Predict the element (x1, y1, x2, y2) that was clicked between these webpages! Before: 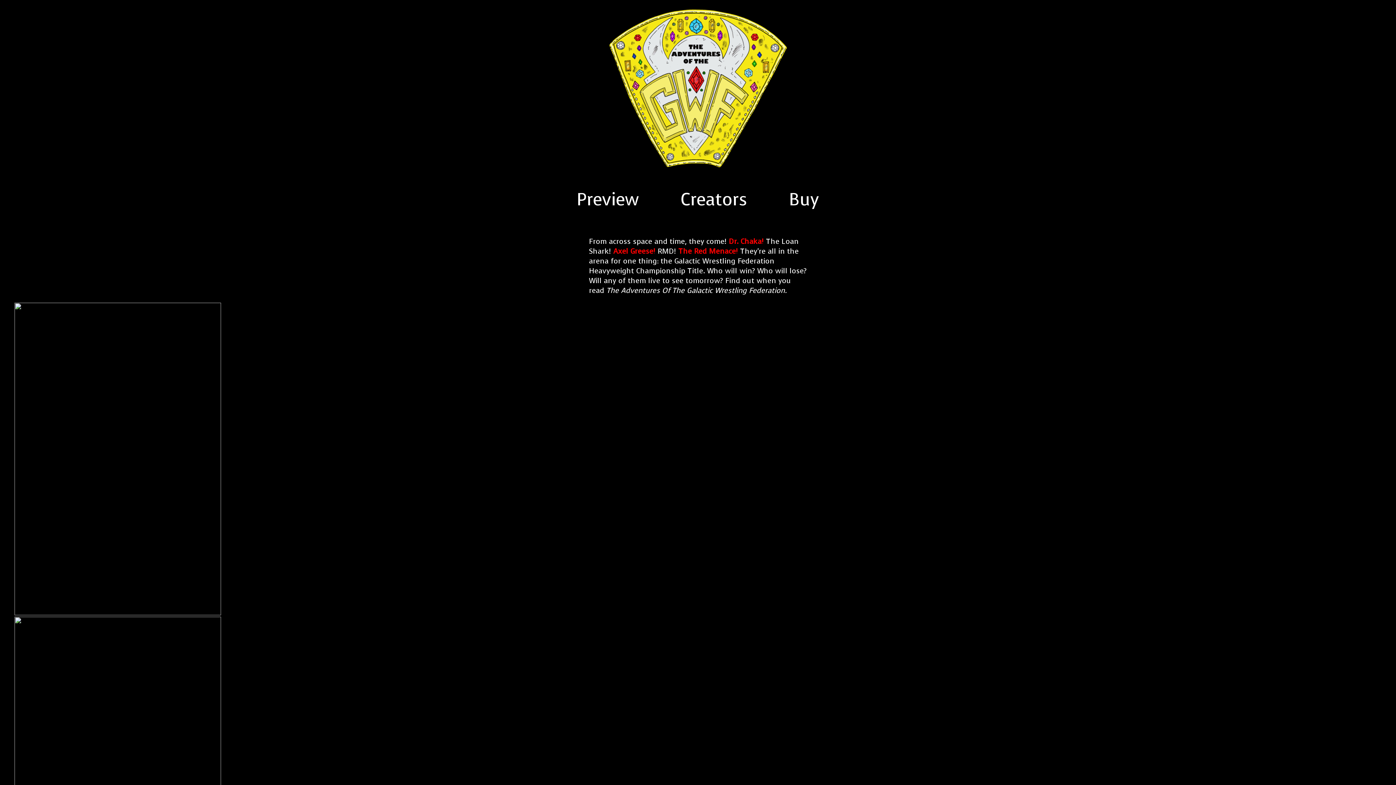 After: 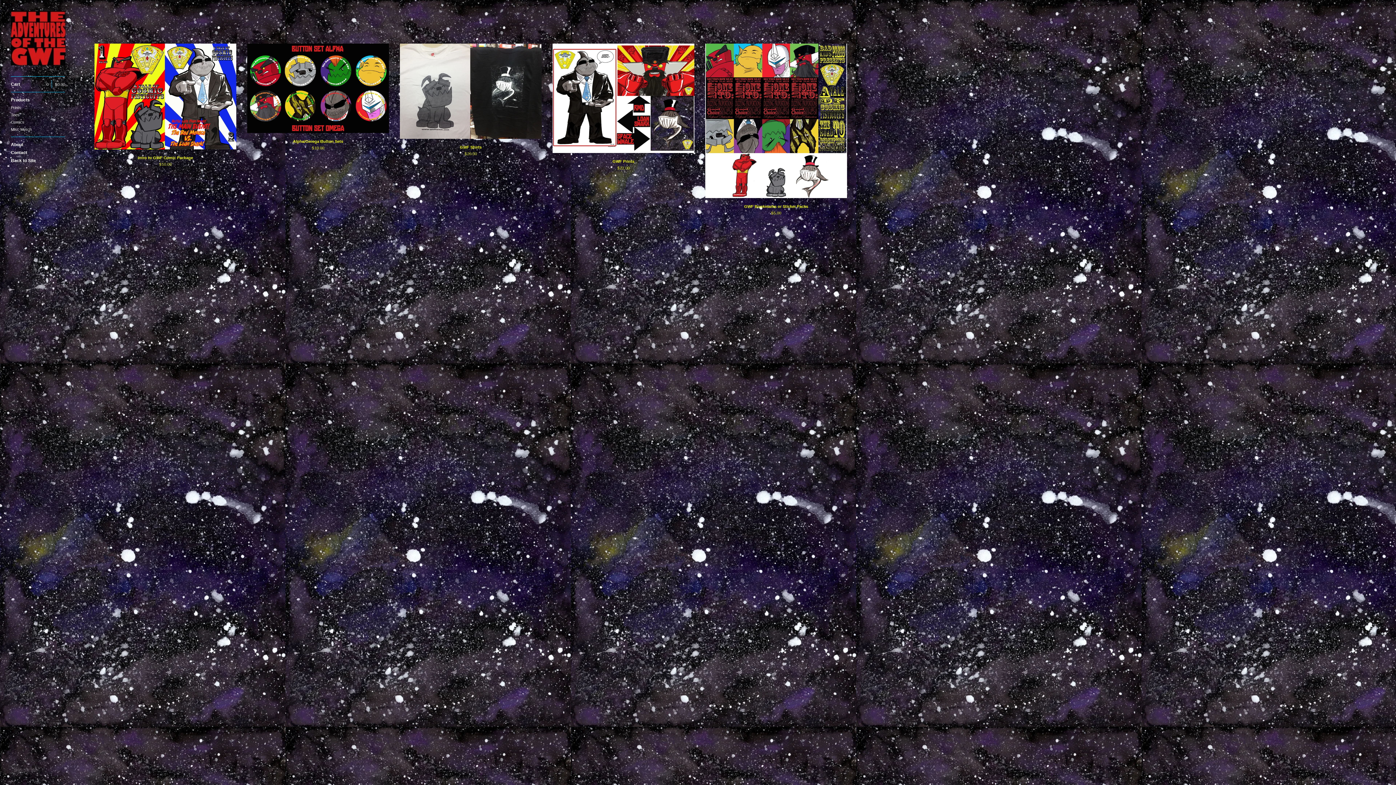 Action: label: Buy bbox: (770, 169, 837, 229)